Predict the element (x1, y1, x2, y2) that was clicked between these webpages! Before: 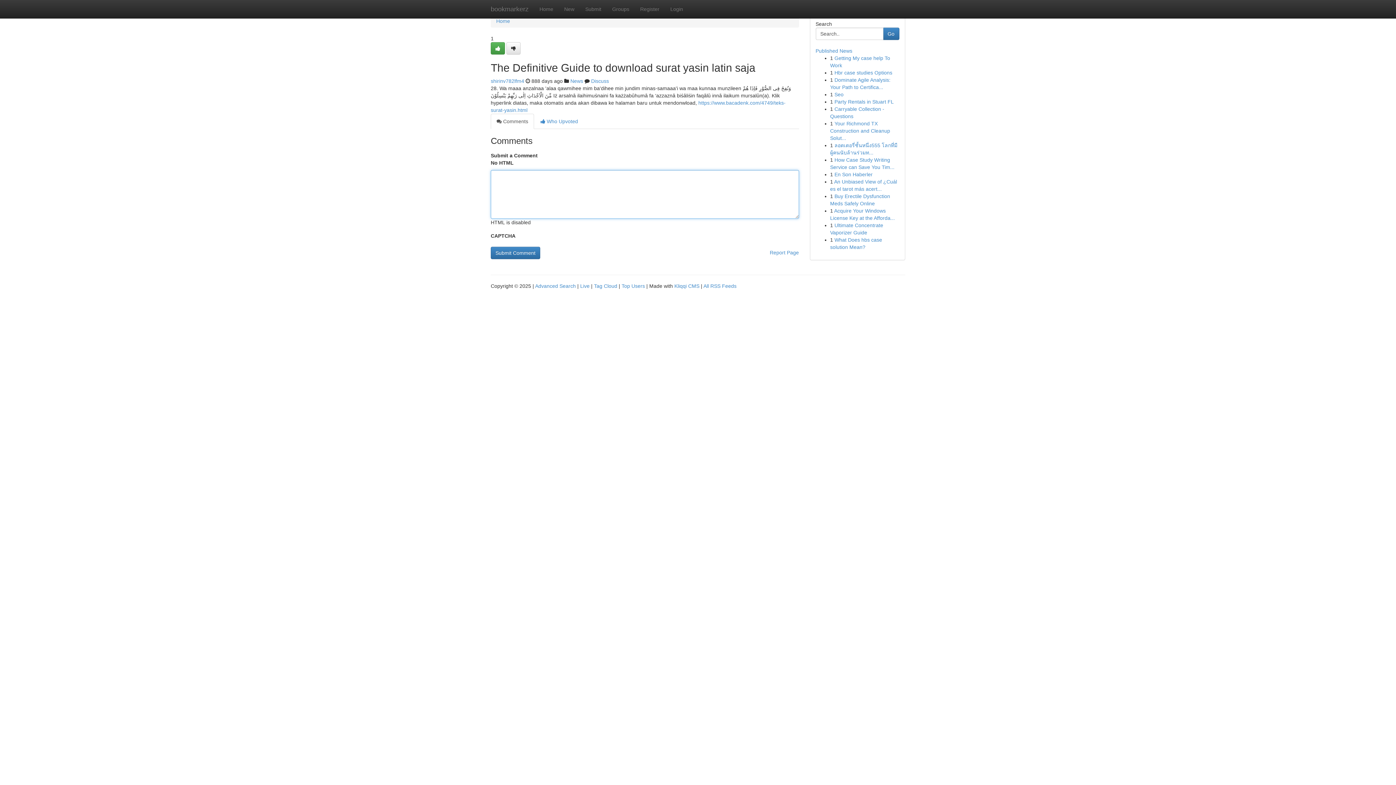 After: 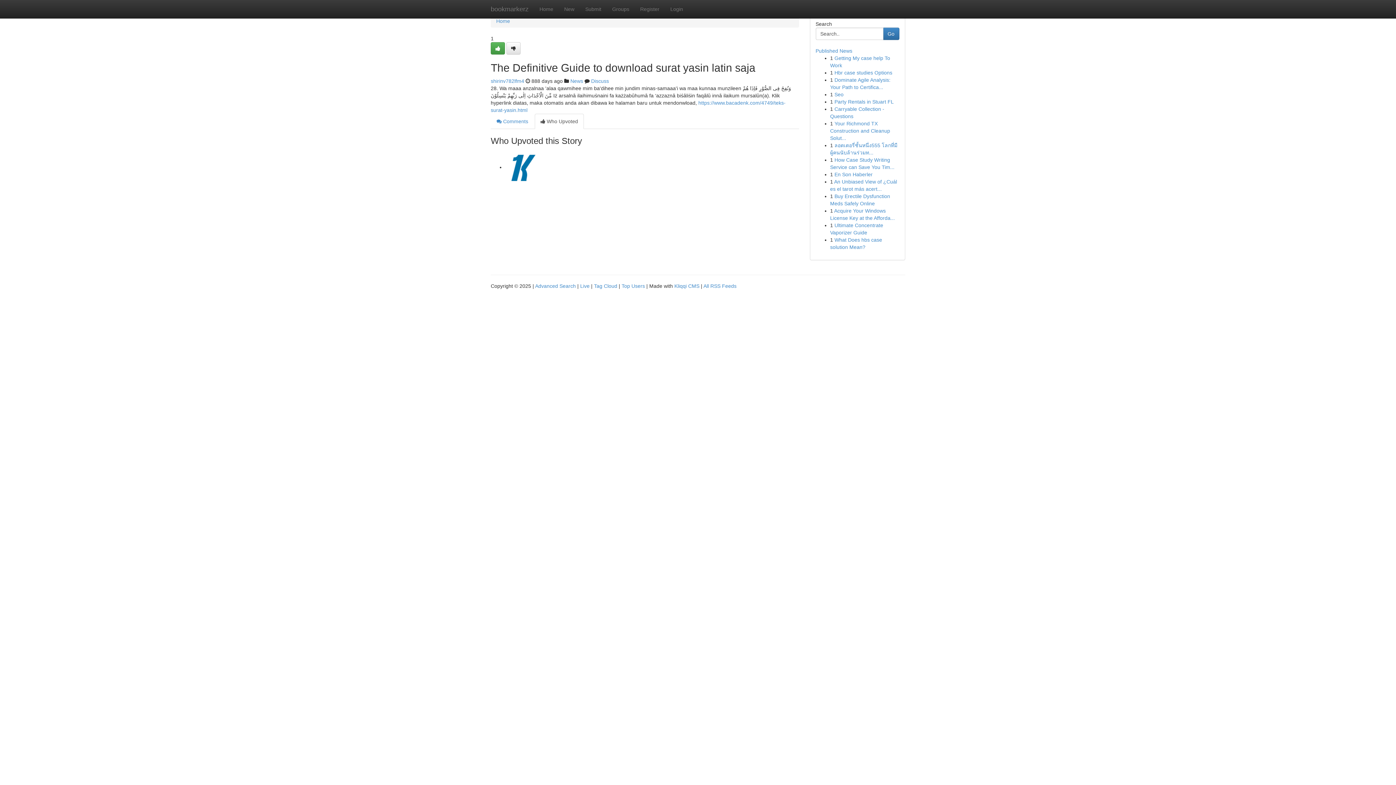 Action: bbox: (534, 113, 584, 129) label:  Who Upvoted